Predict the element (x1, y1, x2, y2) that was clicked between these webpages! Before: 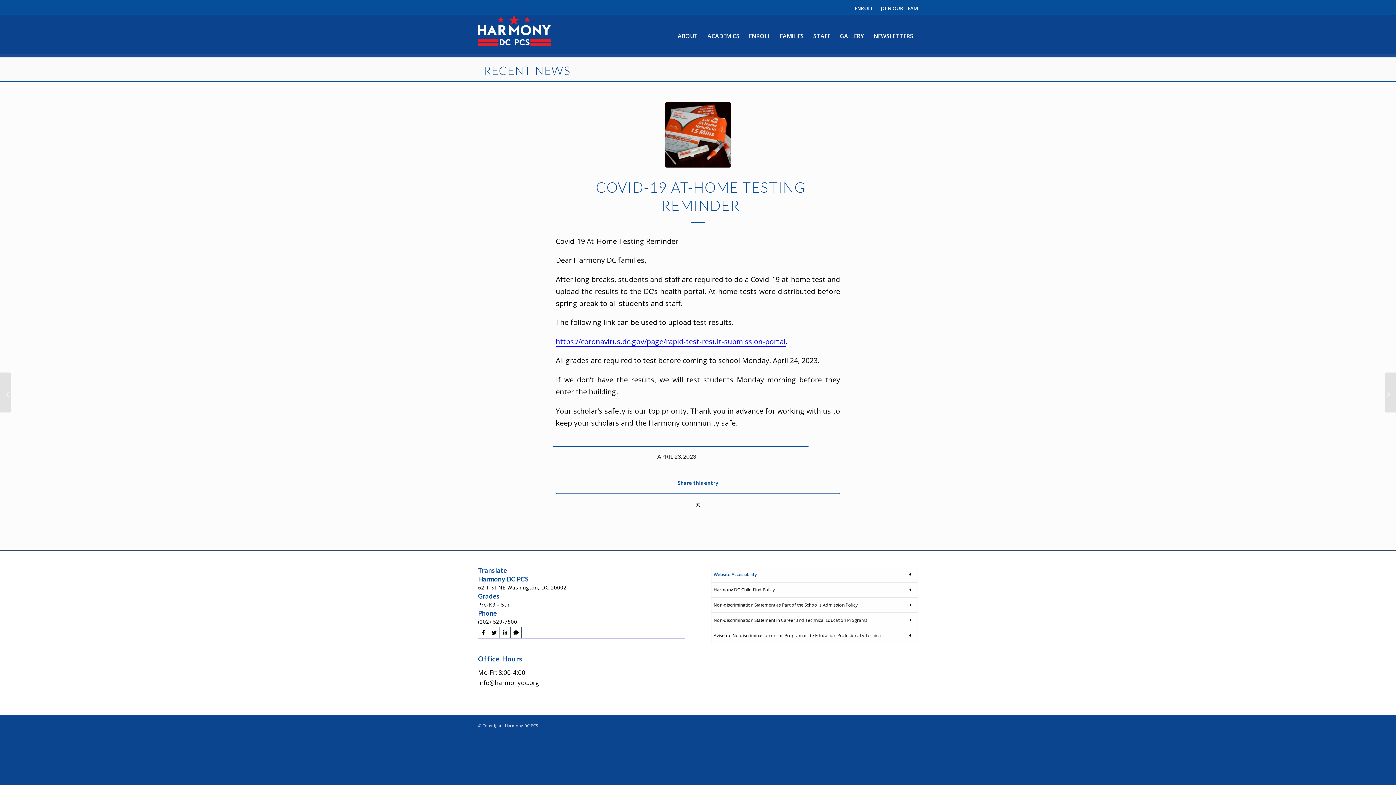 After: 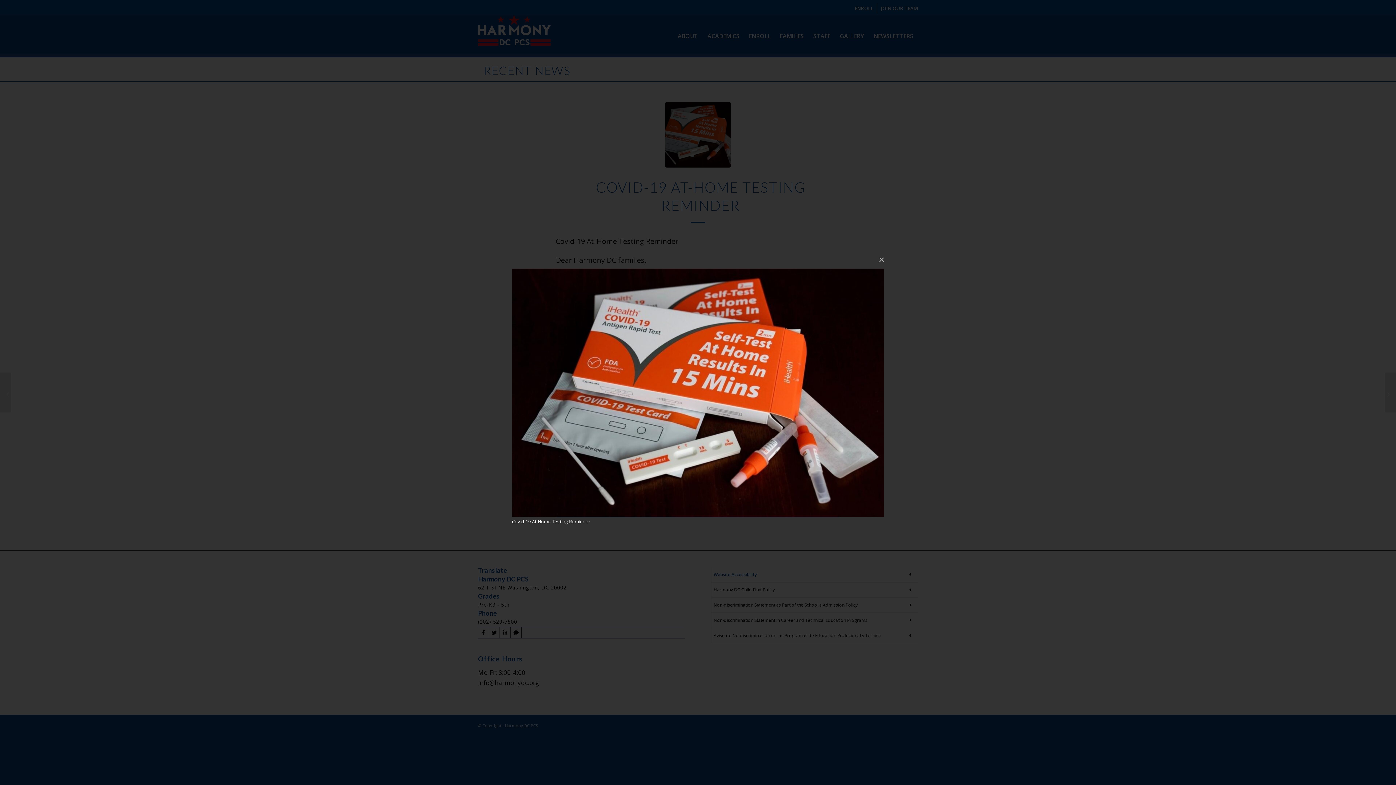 Action: bbox: (665, 102, 730, 167)